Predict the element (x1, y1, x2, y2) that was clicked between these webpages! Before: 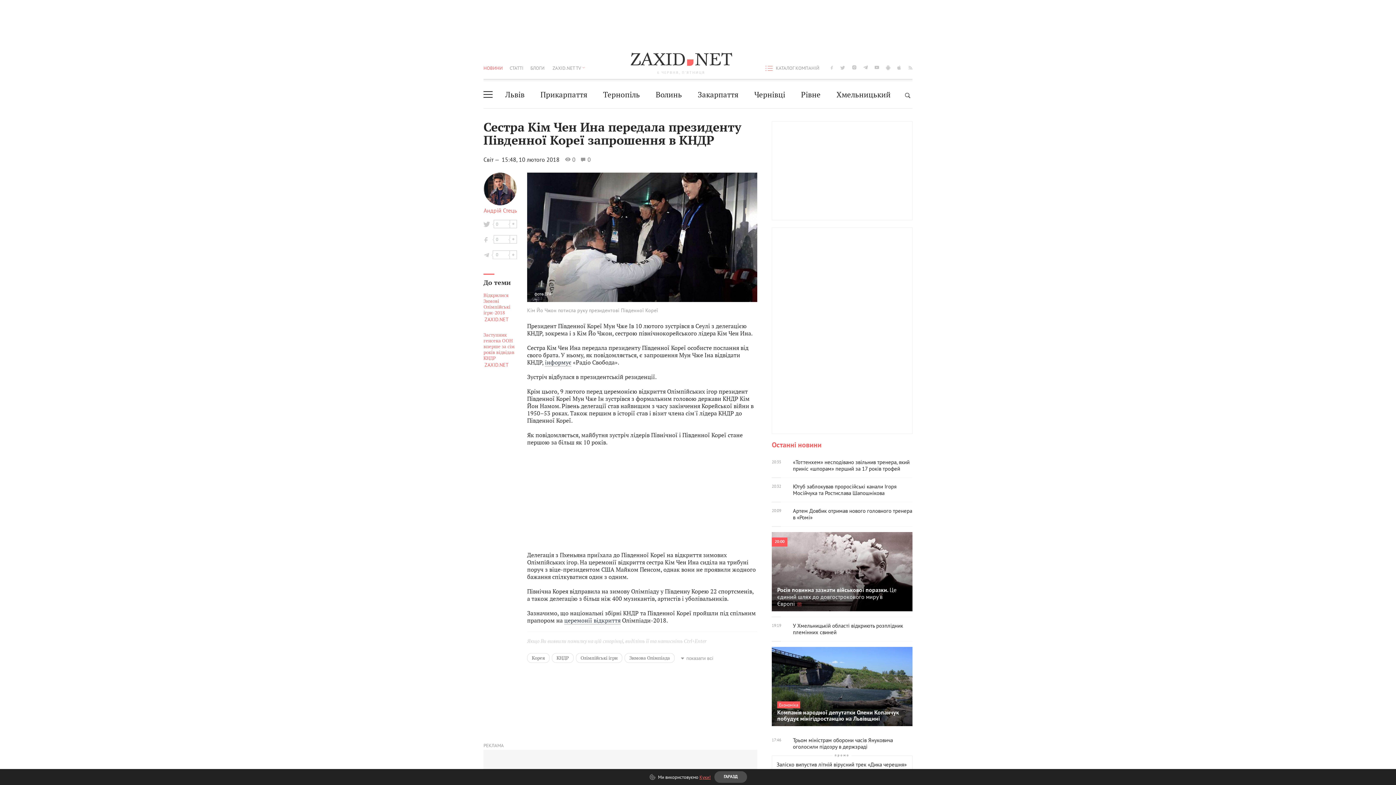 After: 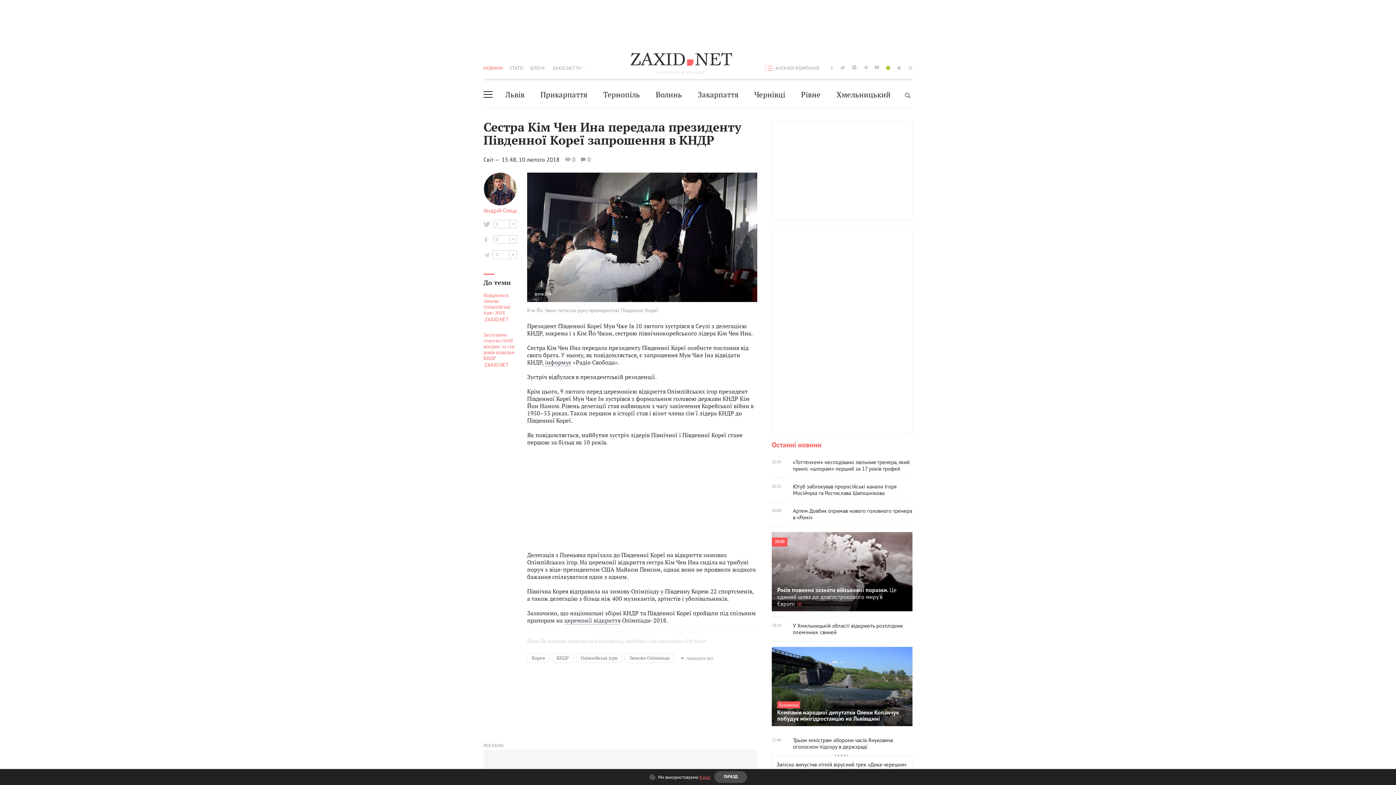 Action: bbox: (886, 64, 890, 70) label: android